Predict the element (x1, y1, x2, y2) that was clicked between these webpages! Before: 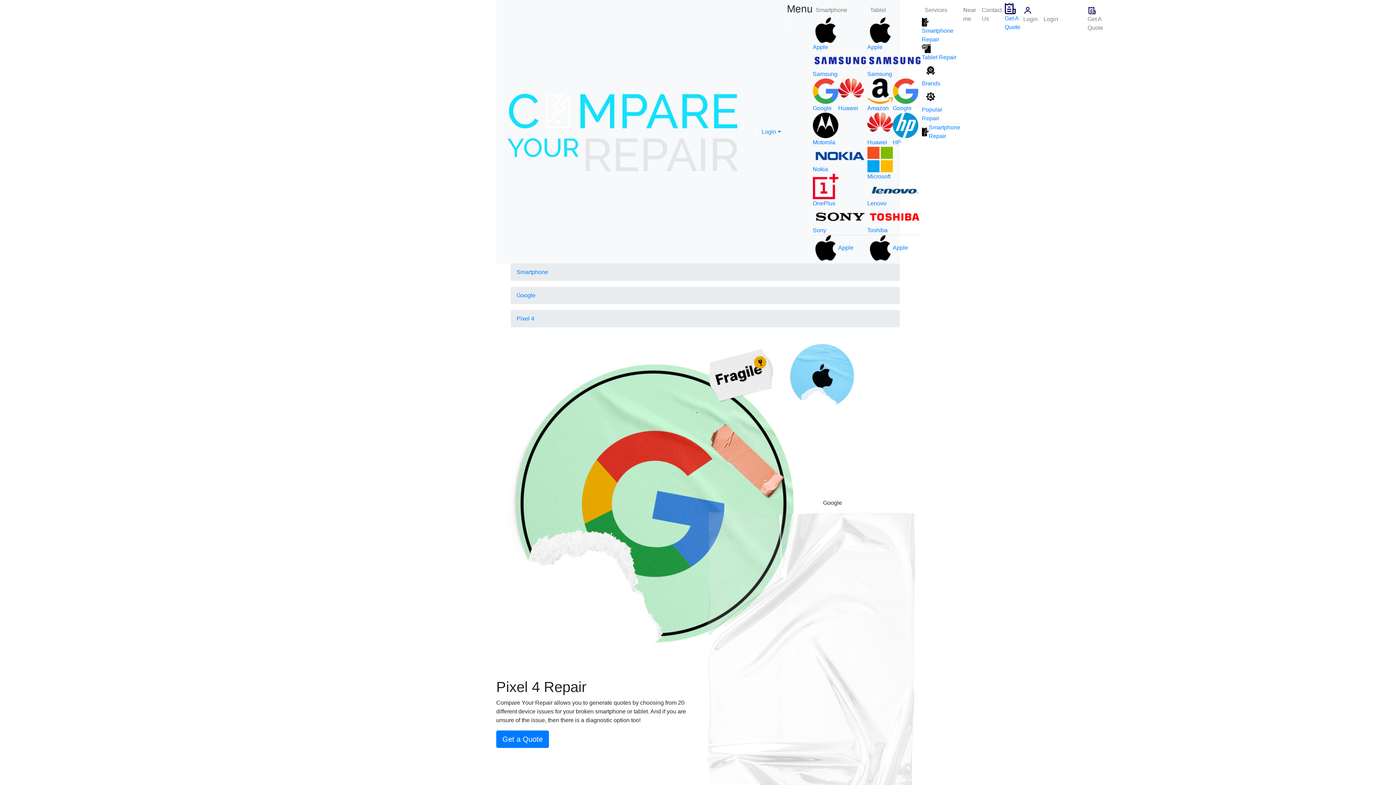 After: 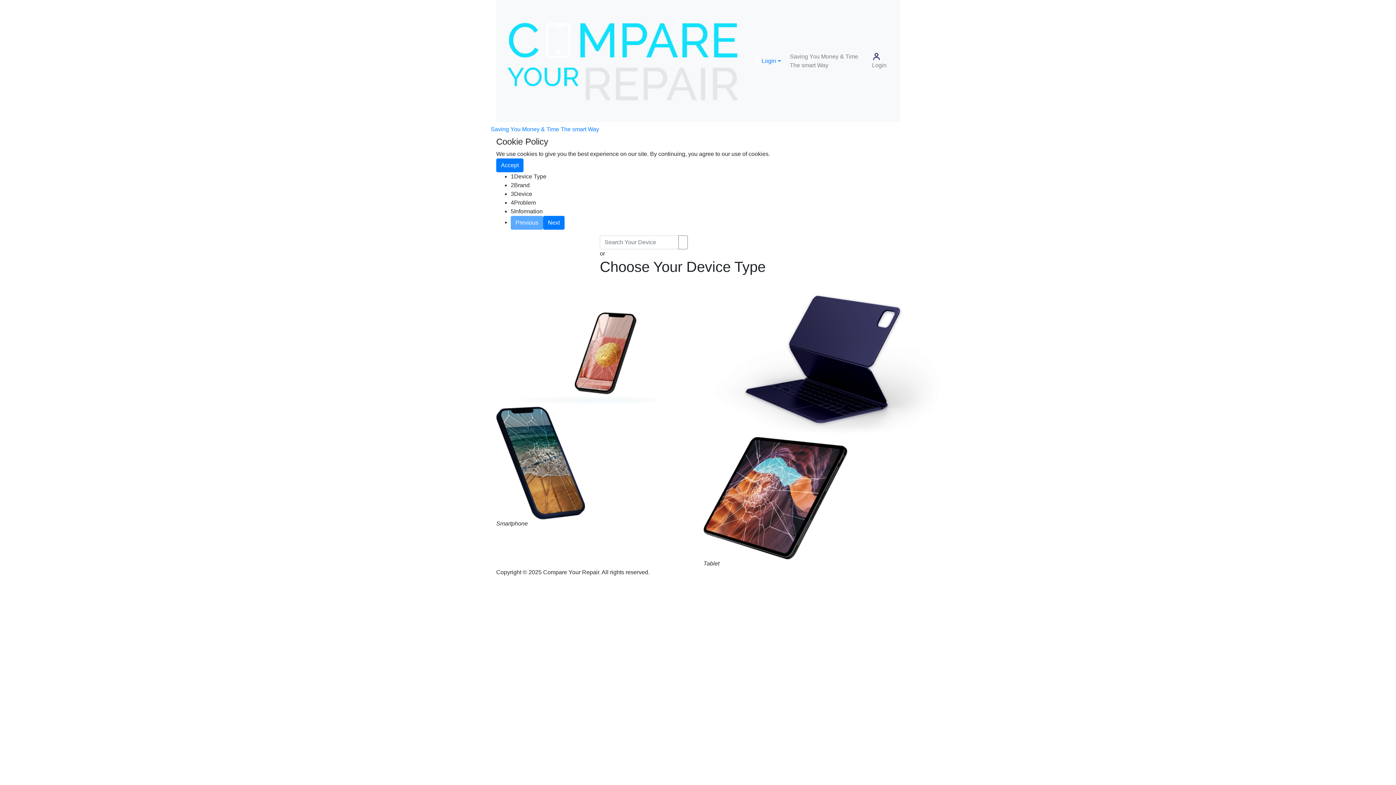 Action: bbox: (1004, 4, 1020, 30) label: 
Get A Quote